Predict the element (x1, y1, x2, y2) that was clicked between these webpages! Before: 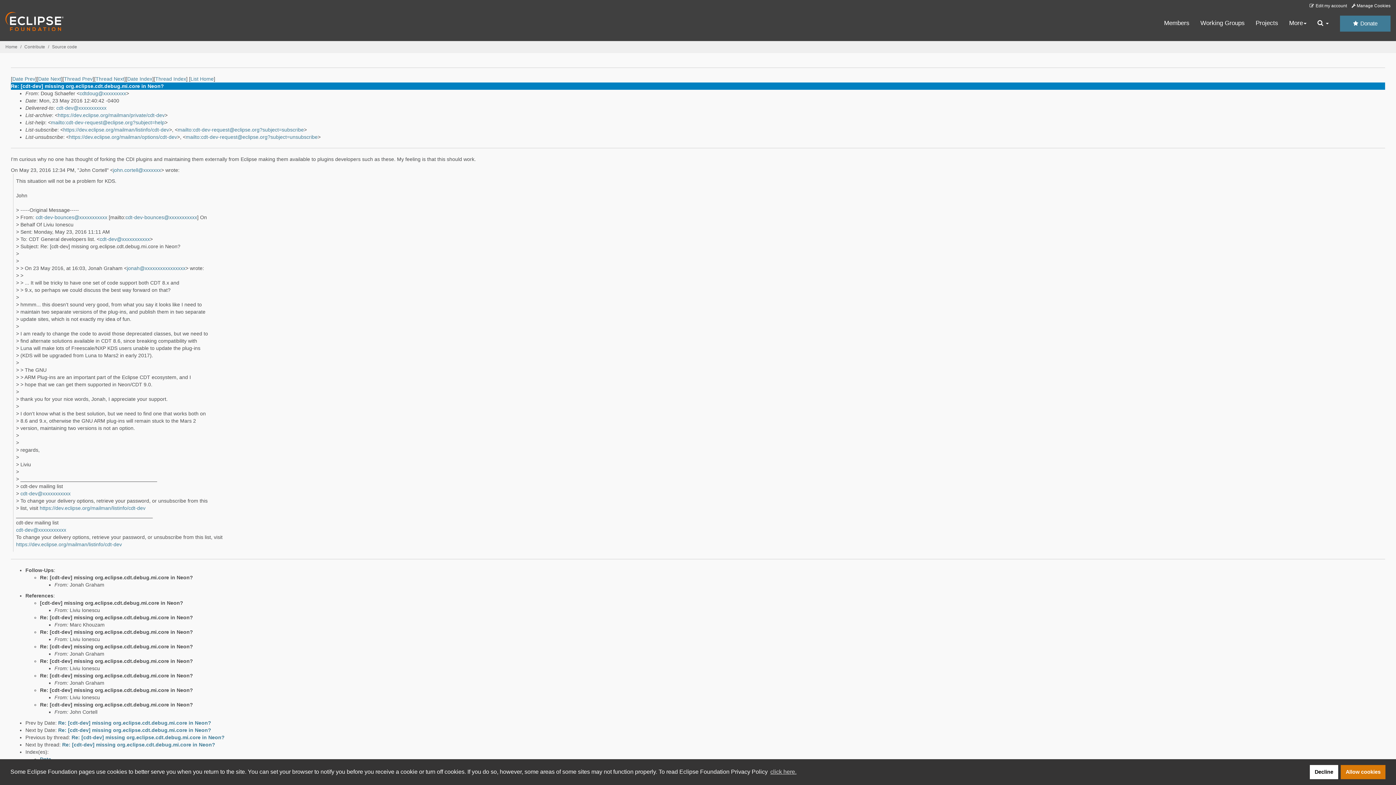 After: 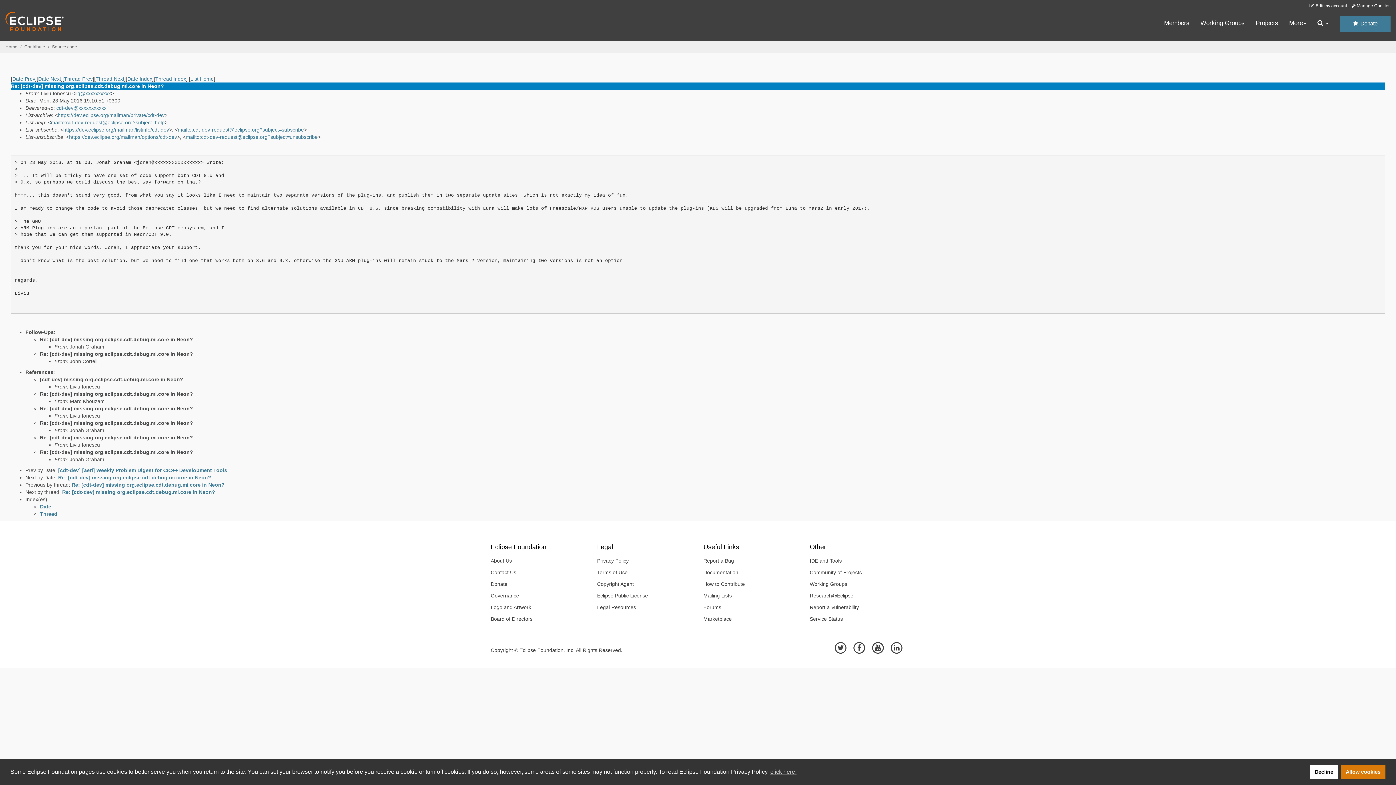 Action: bbox: (40, 687, 193, 693) label: Re: [cdt-dev] missing org.eclipse.cdt.debug.mi.core in Neon?